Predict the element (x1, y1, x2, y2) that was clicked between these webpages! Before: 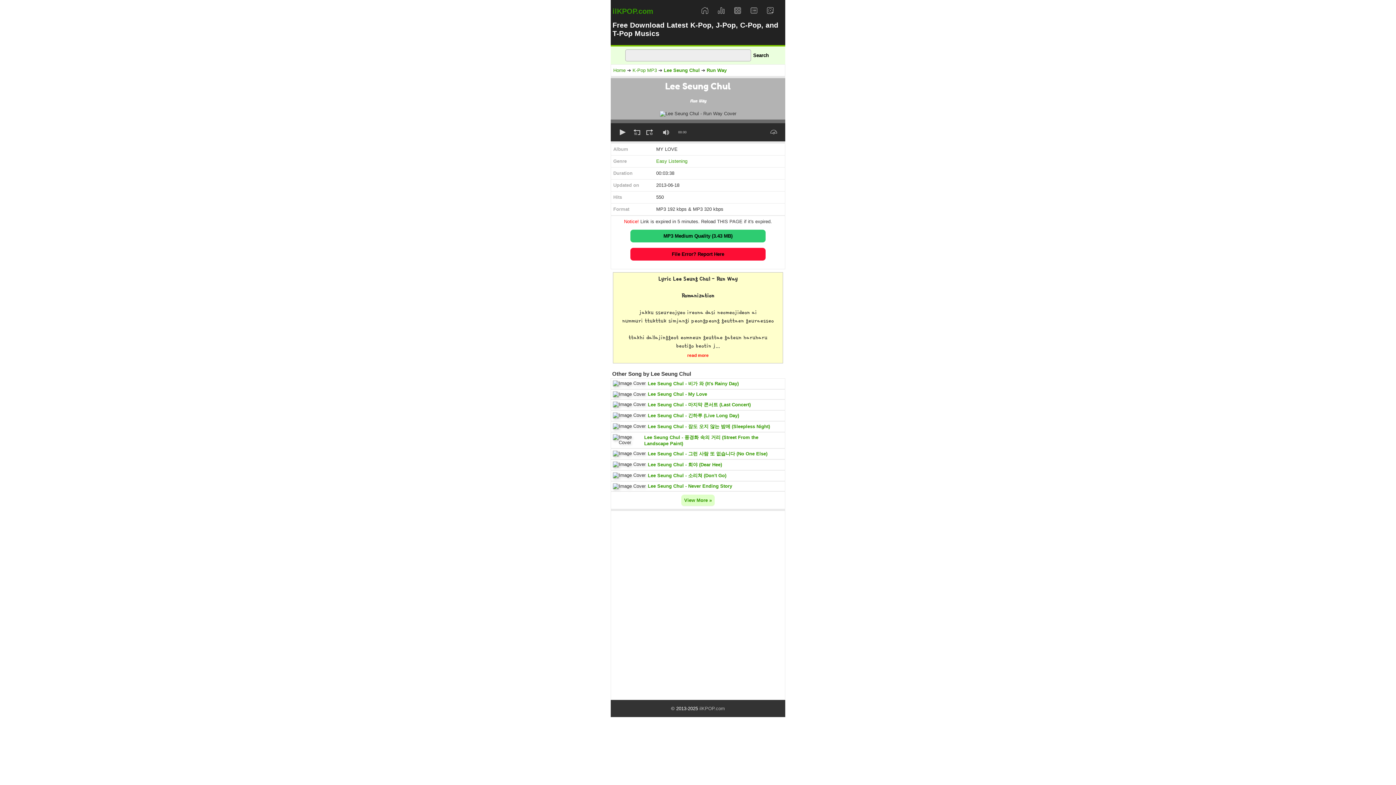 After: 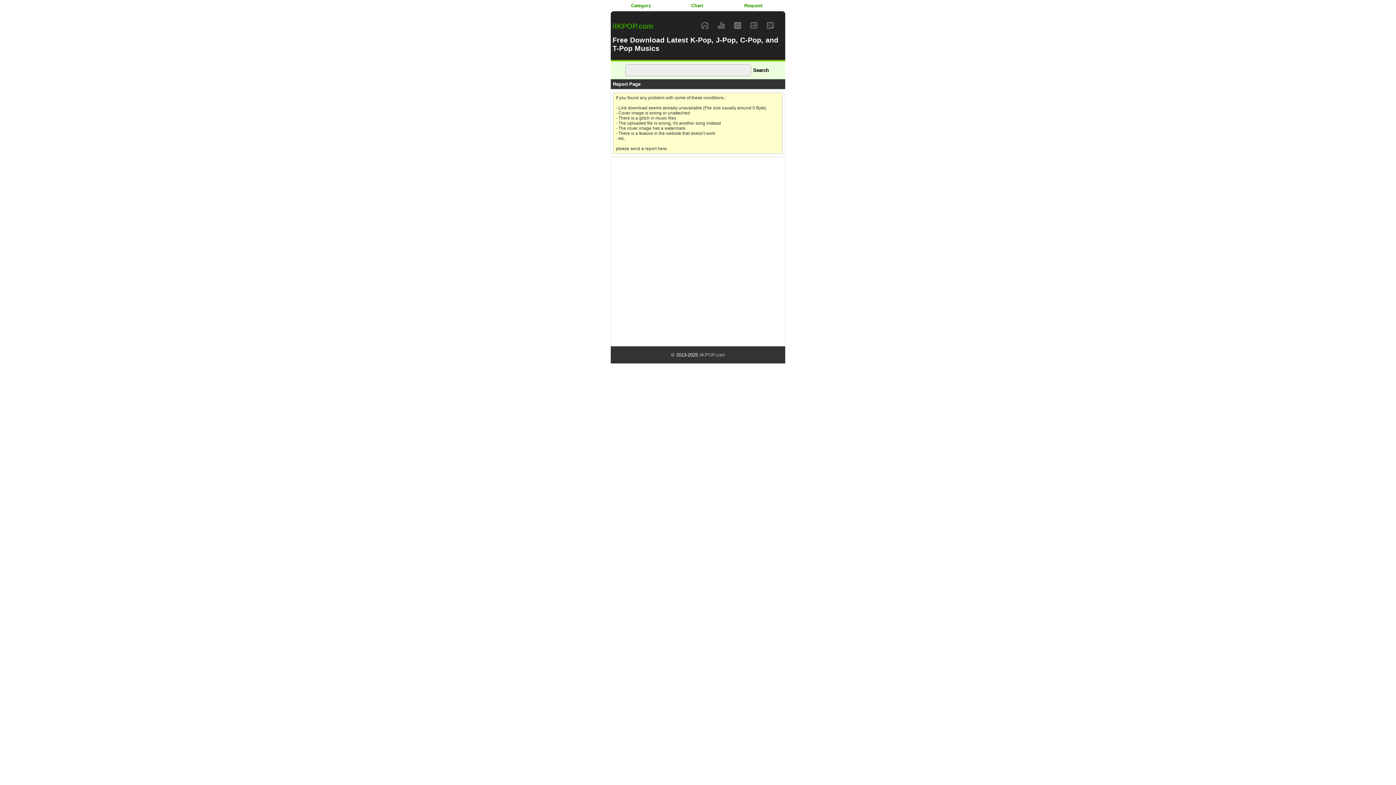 Action: label: File Error? Report Here bbox: (630, 251, 765, 257)